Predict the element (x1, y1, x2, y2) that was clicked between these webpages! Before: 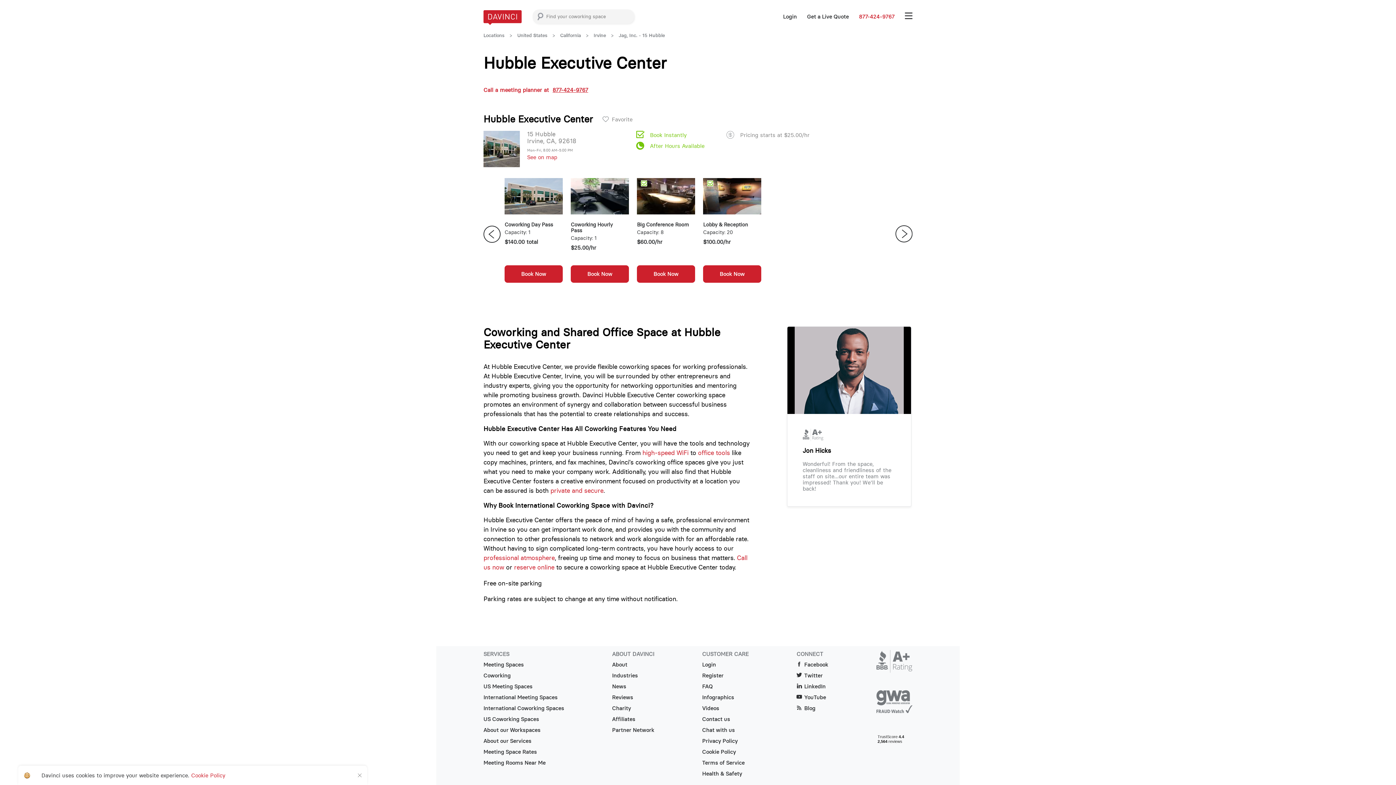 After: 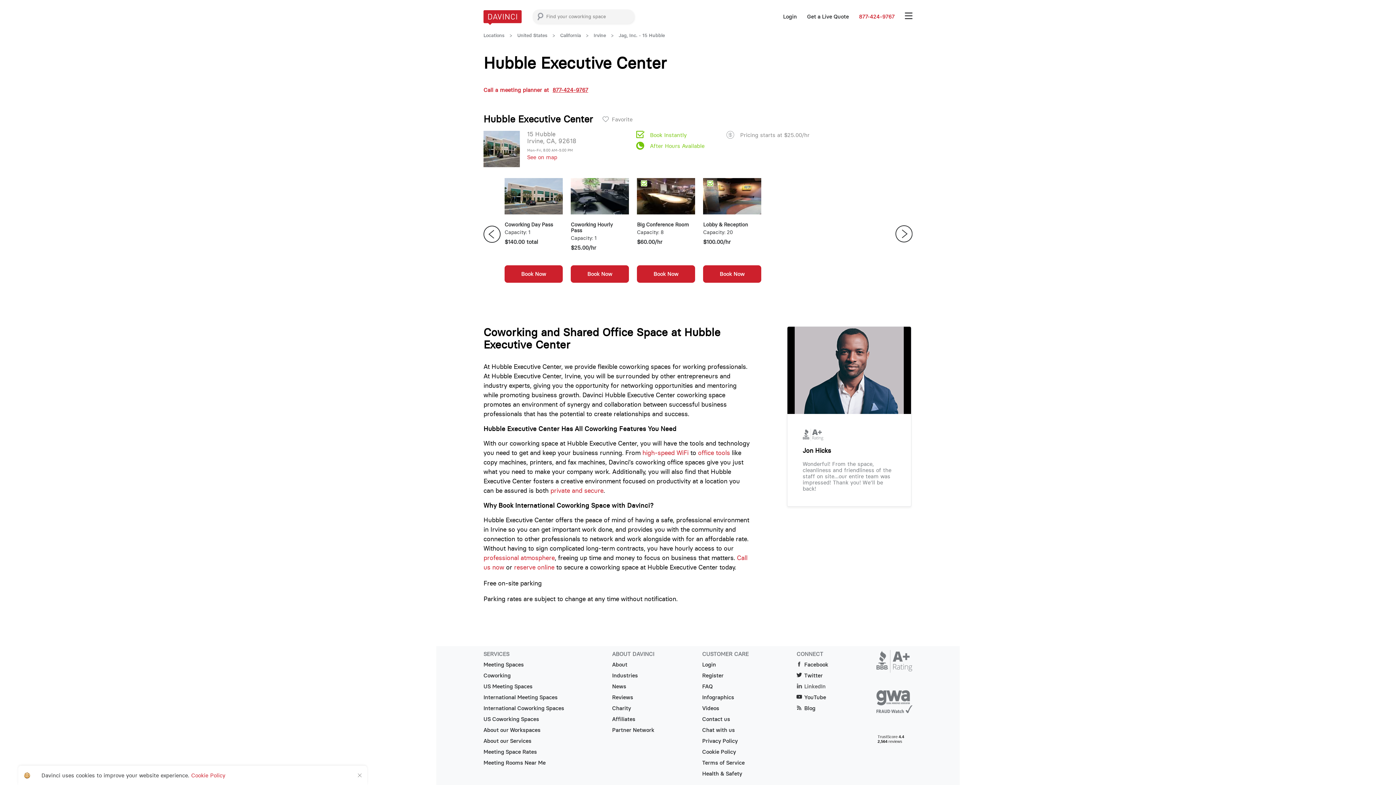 Action: bbox: (796, 683, 828, 694) label: LinkedIn